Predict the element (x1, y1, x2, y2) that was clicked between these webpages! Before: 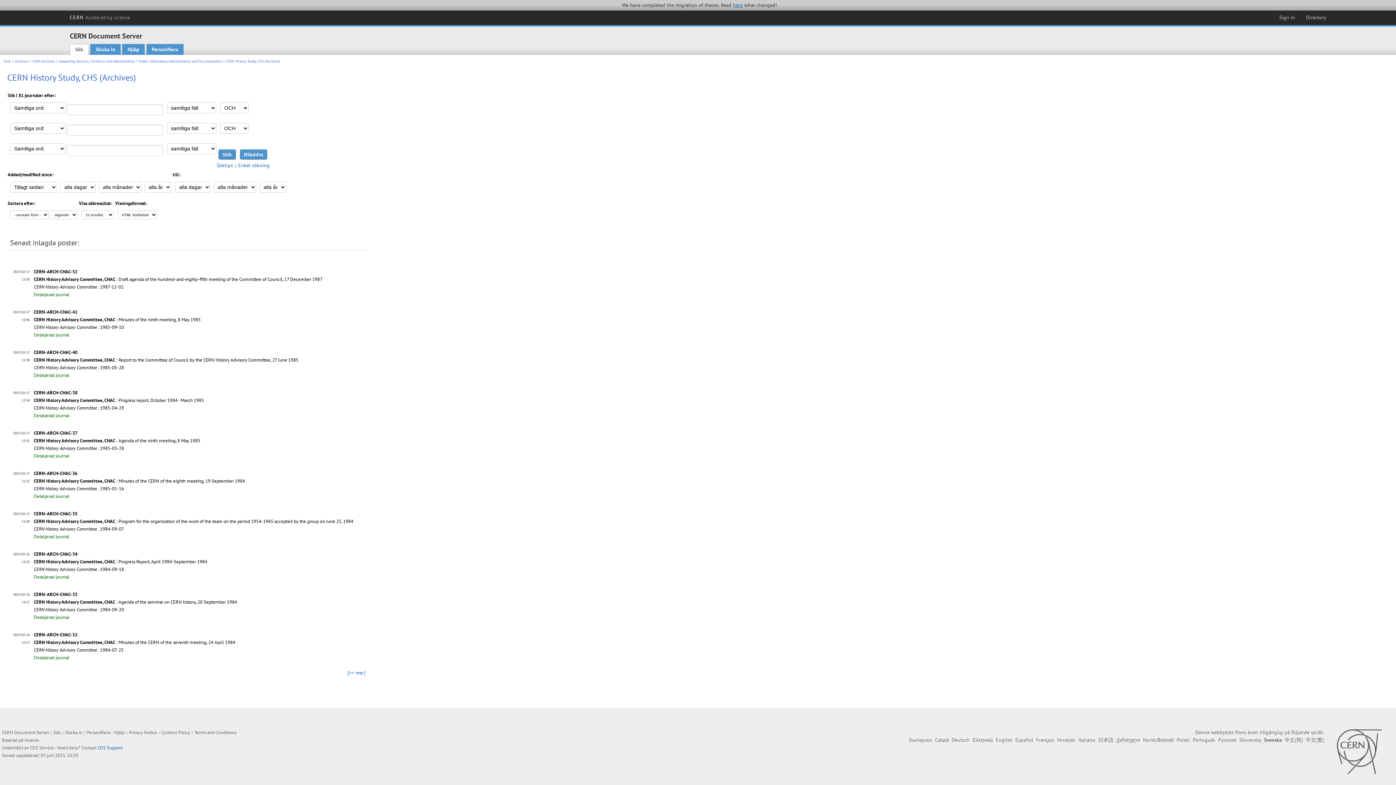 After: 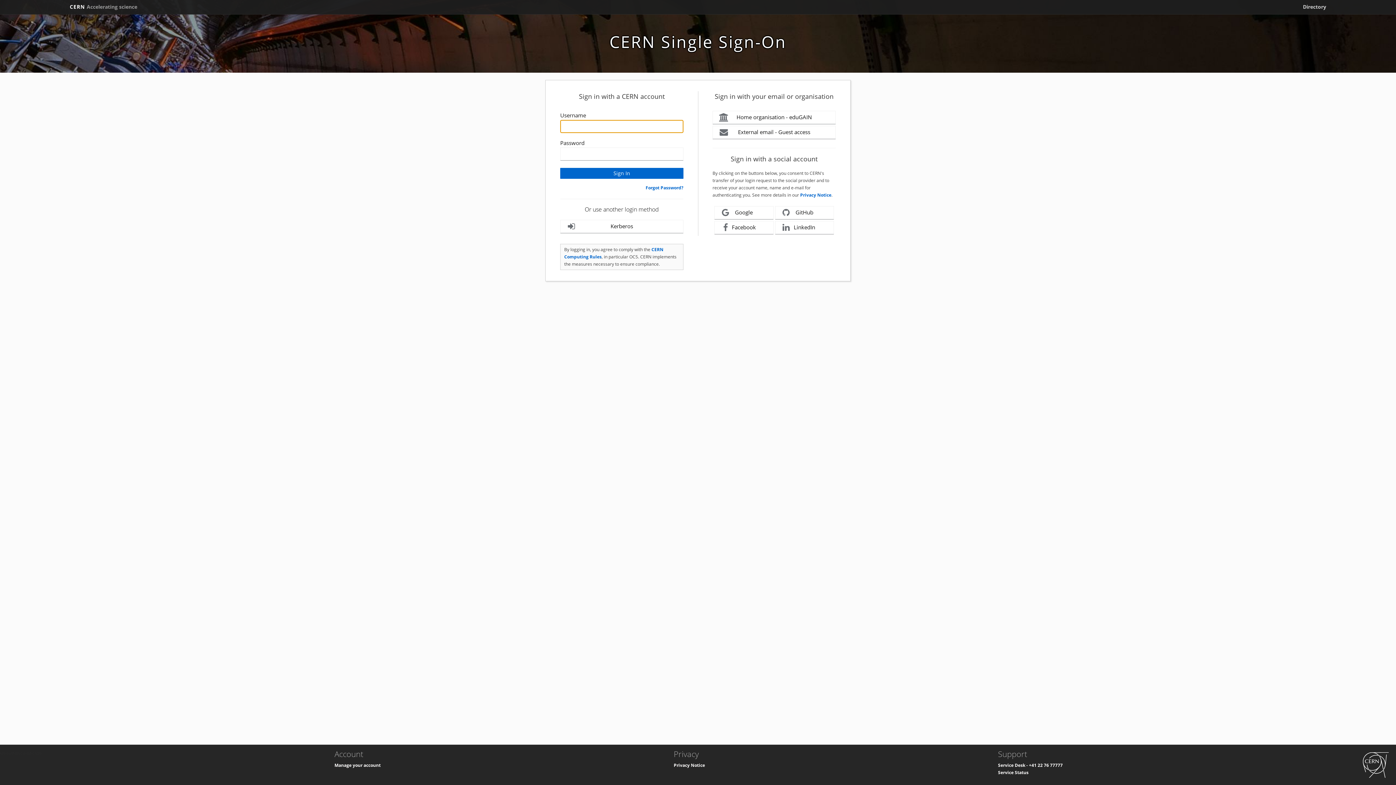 Action: bbox: (90, 44, 120, 55) label: Skicka in